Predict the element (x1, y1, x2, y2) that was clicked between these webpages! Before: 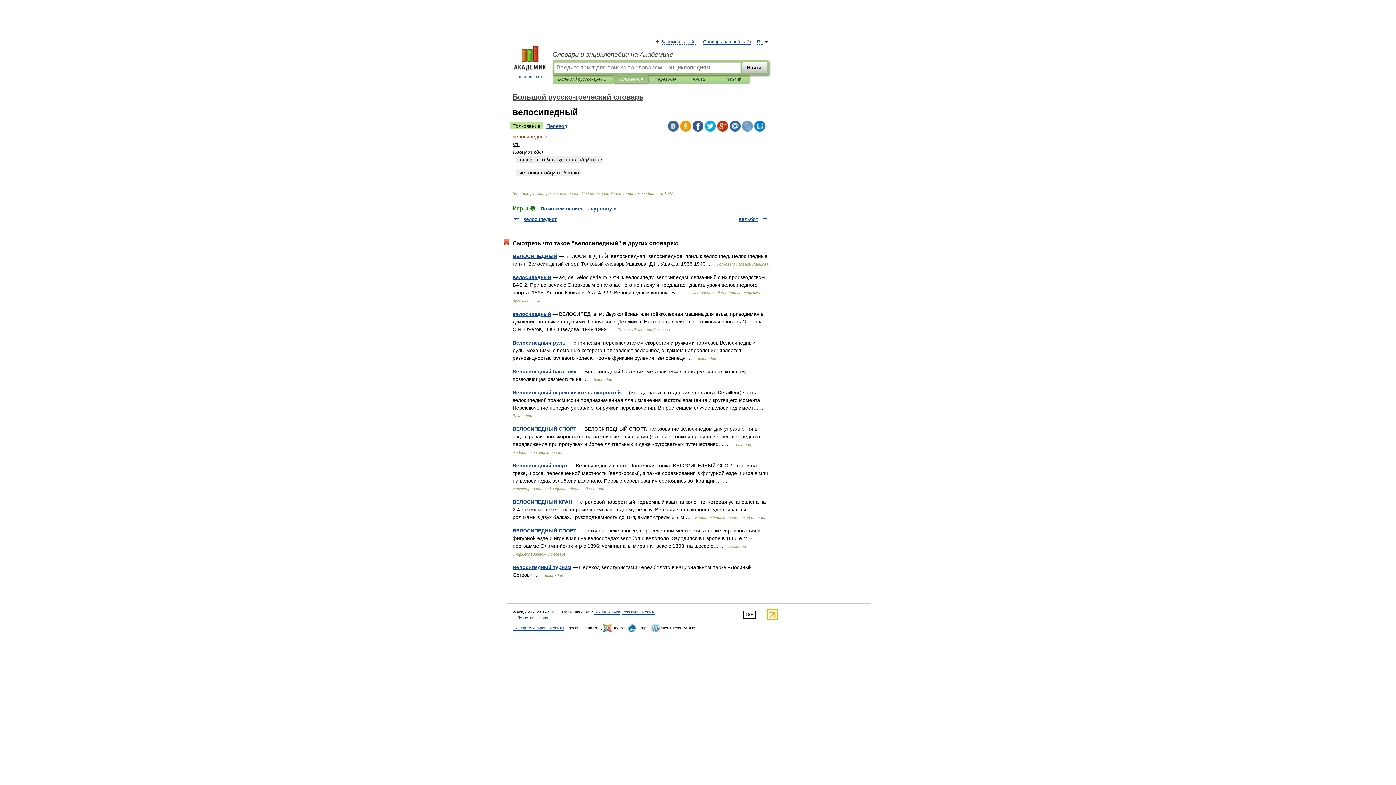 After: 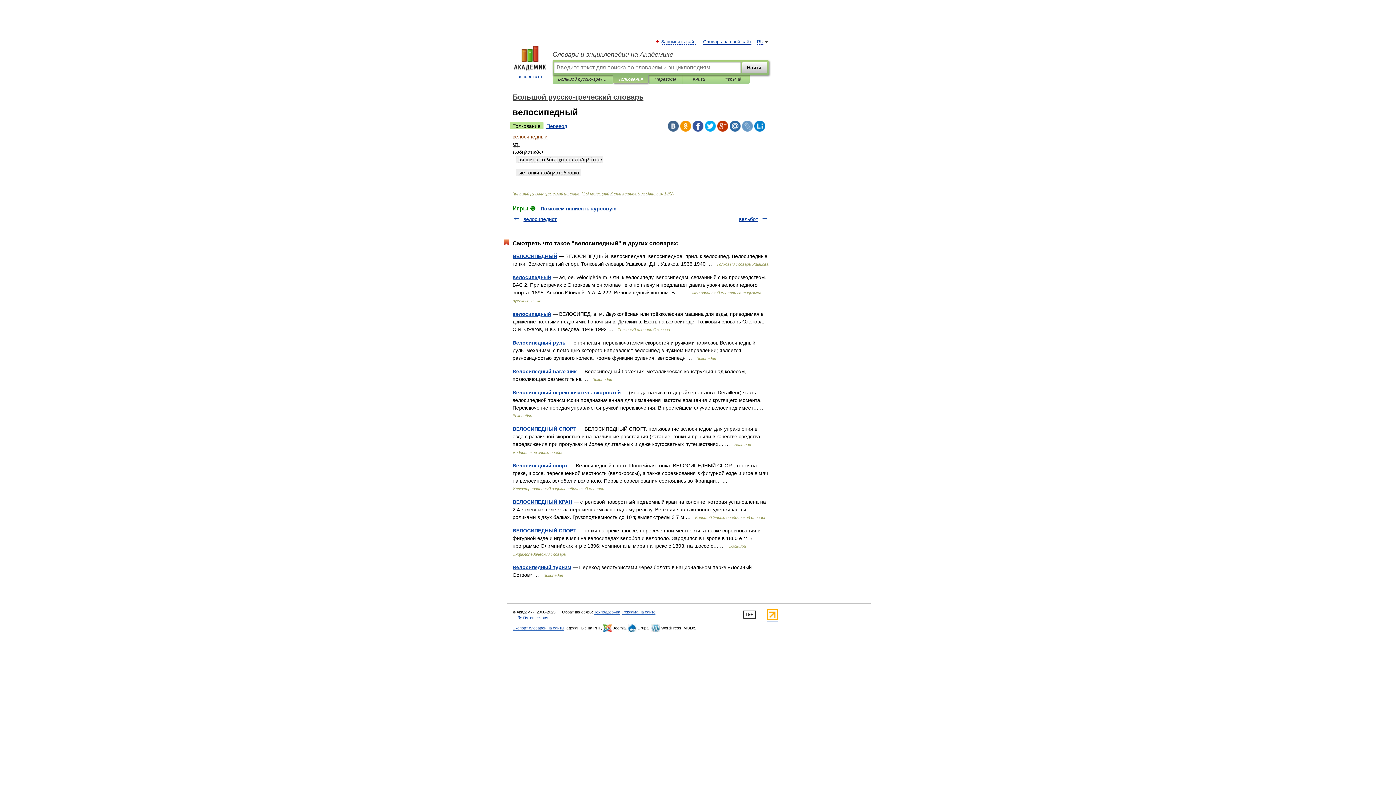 Action: label: Толкование bbox: (509, 122, 543, 129)